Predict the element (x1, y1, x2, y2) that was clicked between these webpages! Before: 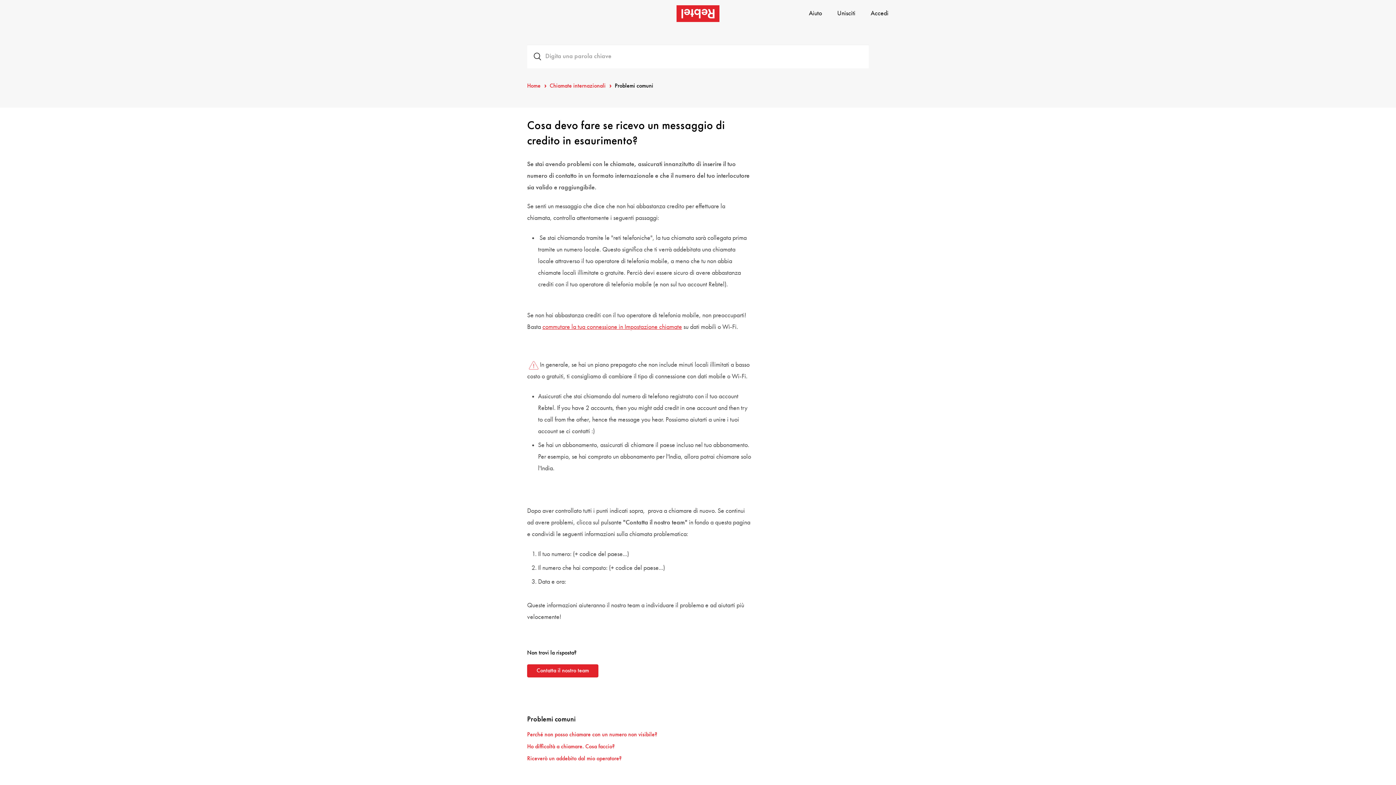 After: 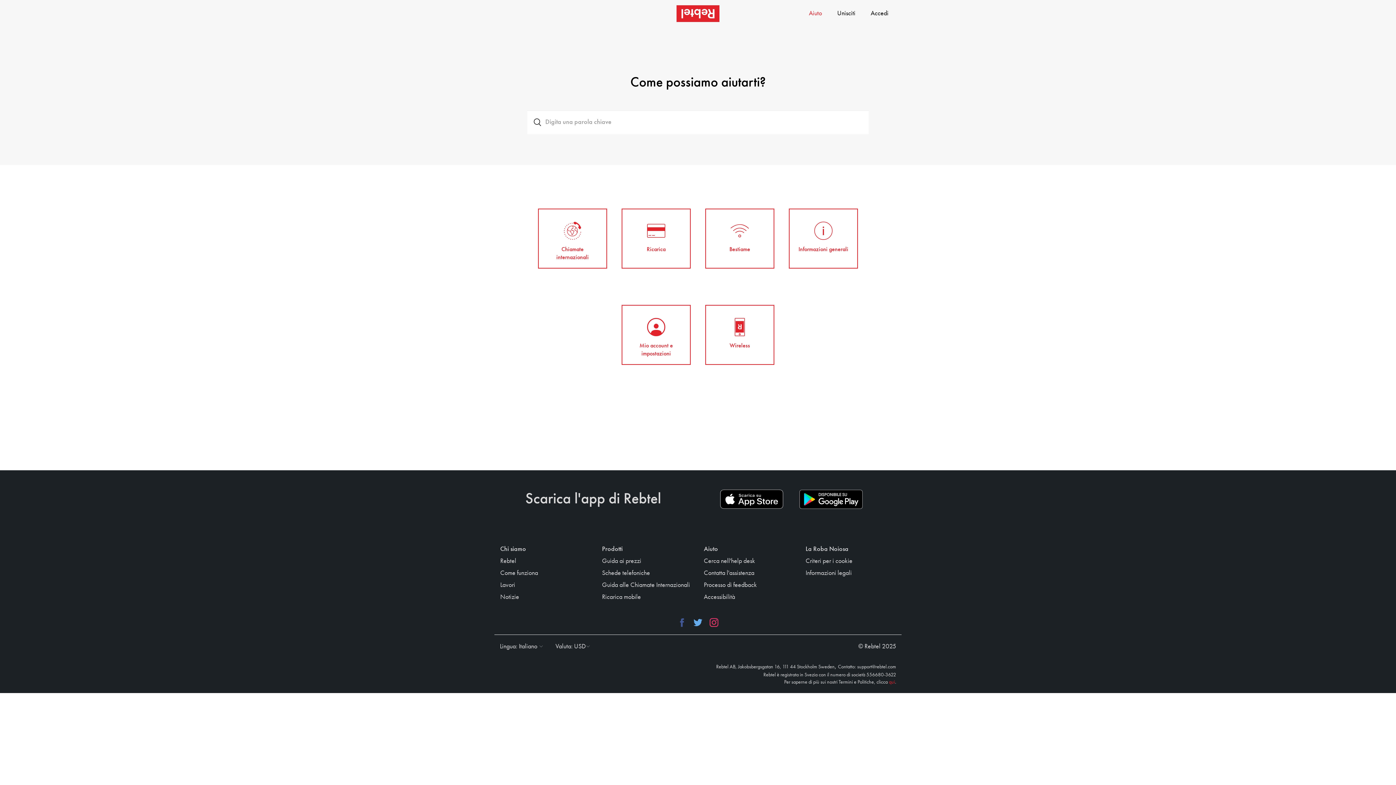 Action: label: Aiuto bbox: (801, 0, 829, 26)